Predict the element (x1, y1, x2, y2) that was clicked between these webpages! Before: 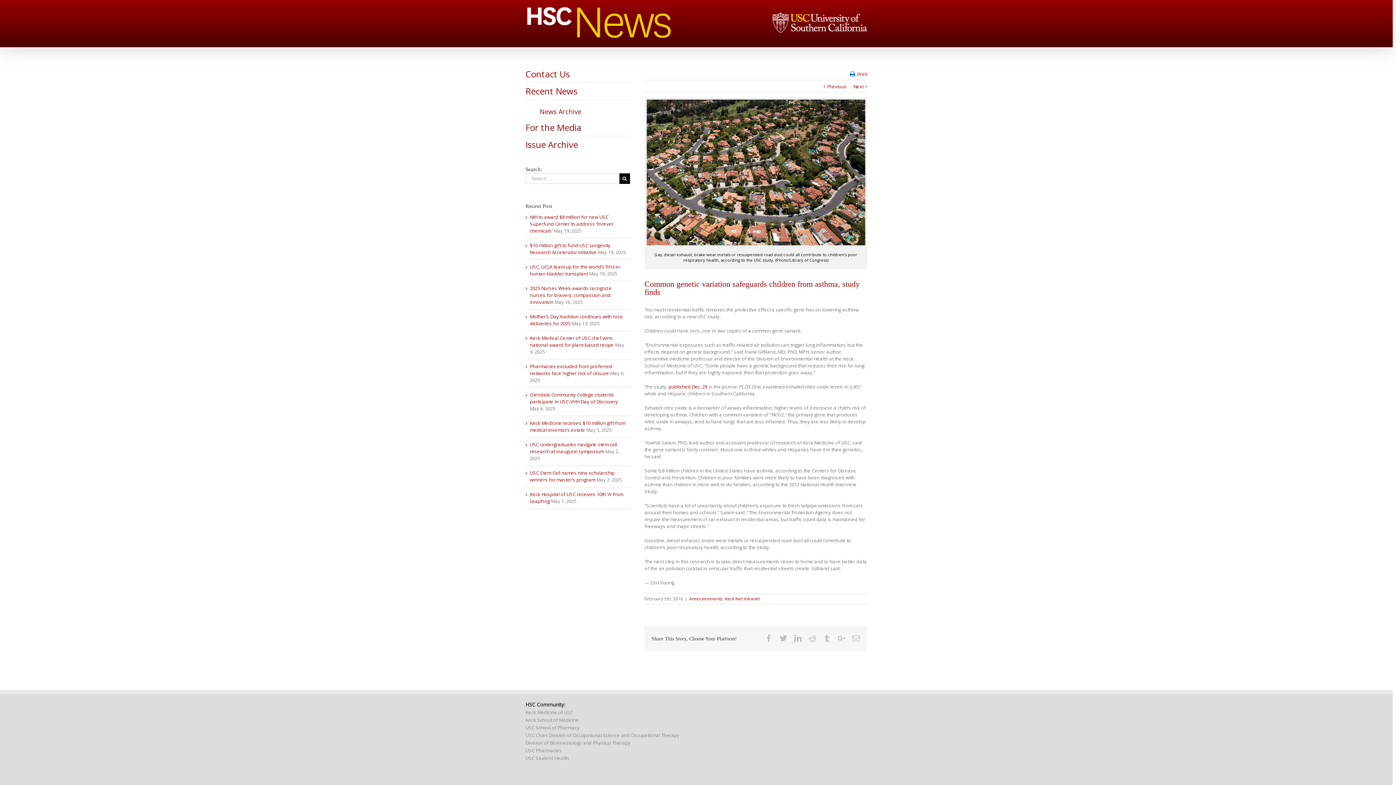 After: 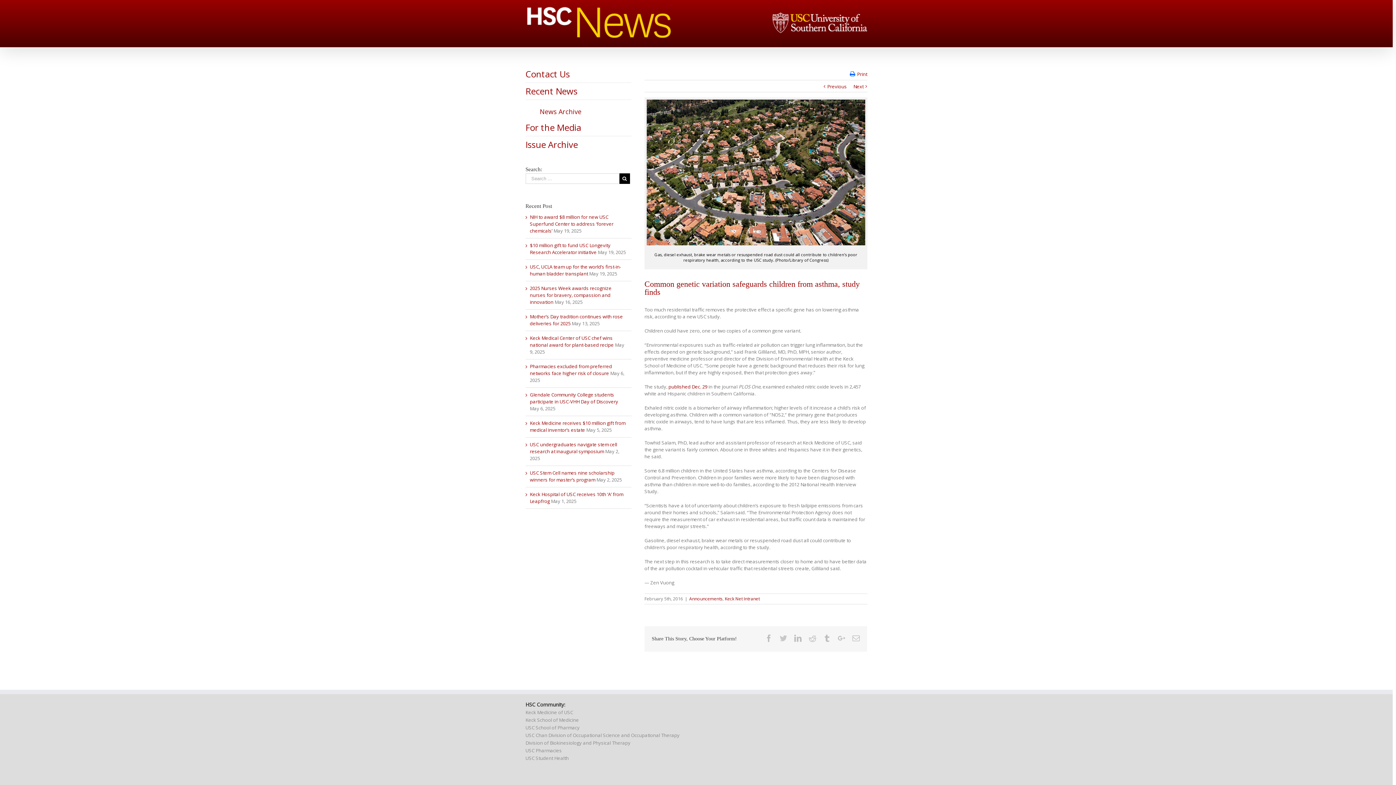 Action: bbox: (779, 634, 787, 642) label: Twitter